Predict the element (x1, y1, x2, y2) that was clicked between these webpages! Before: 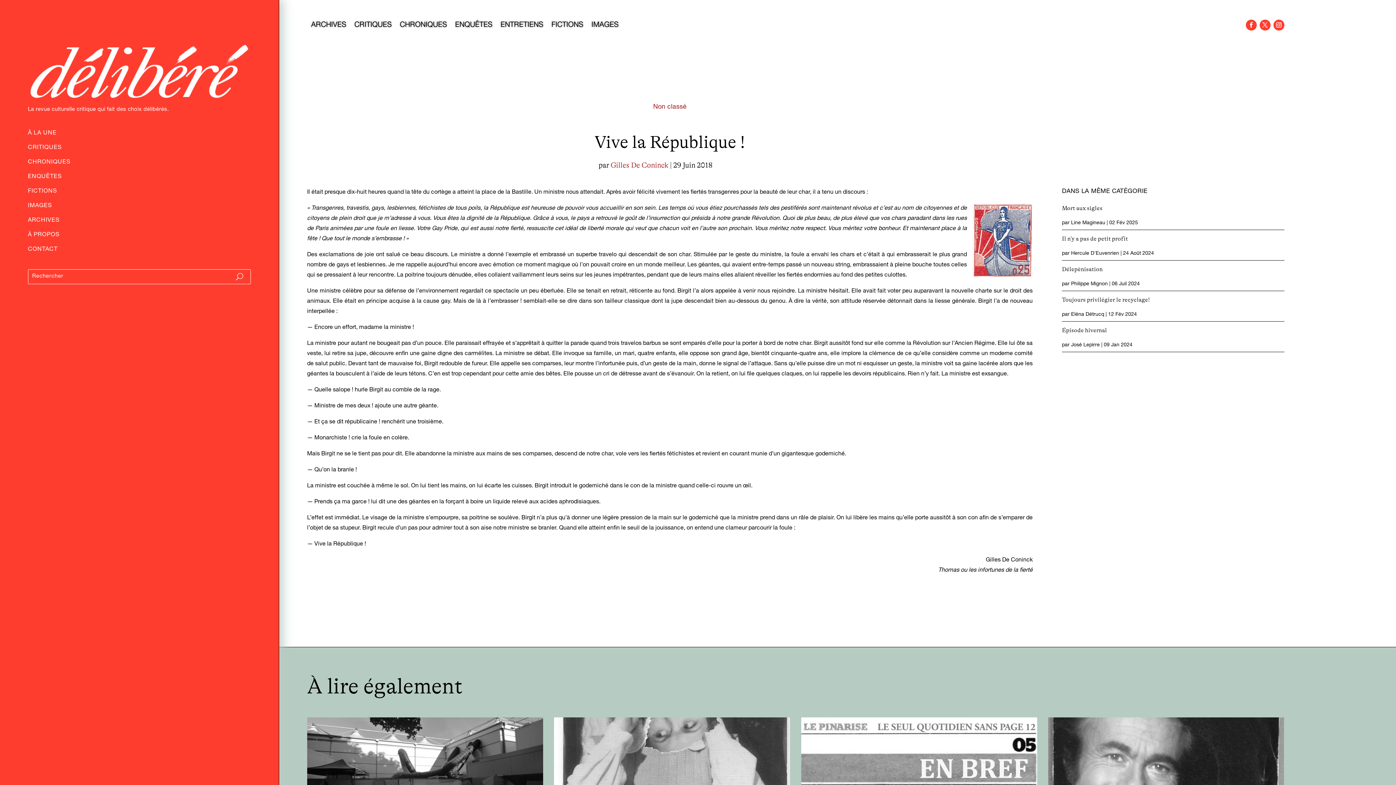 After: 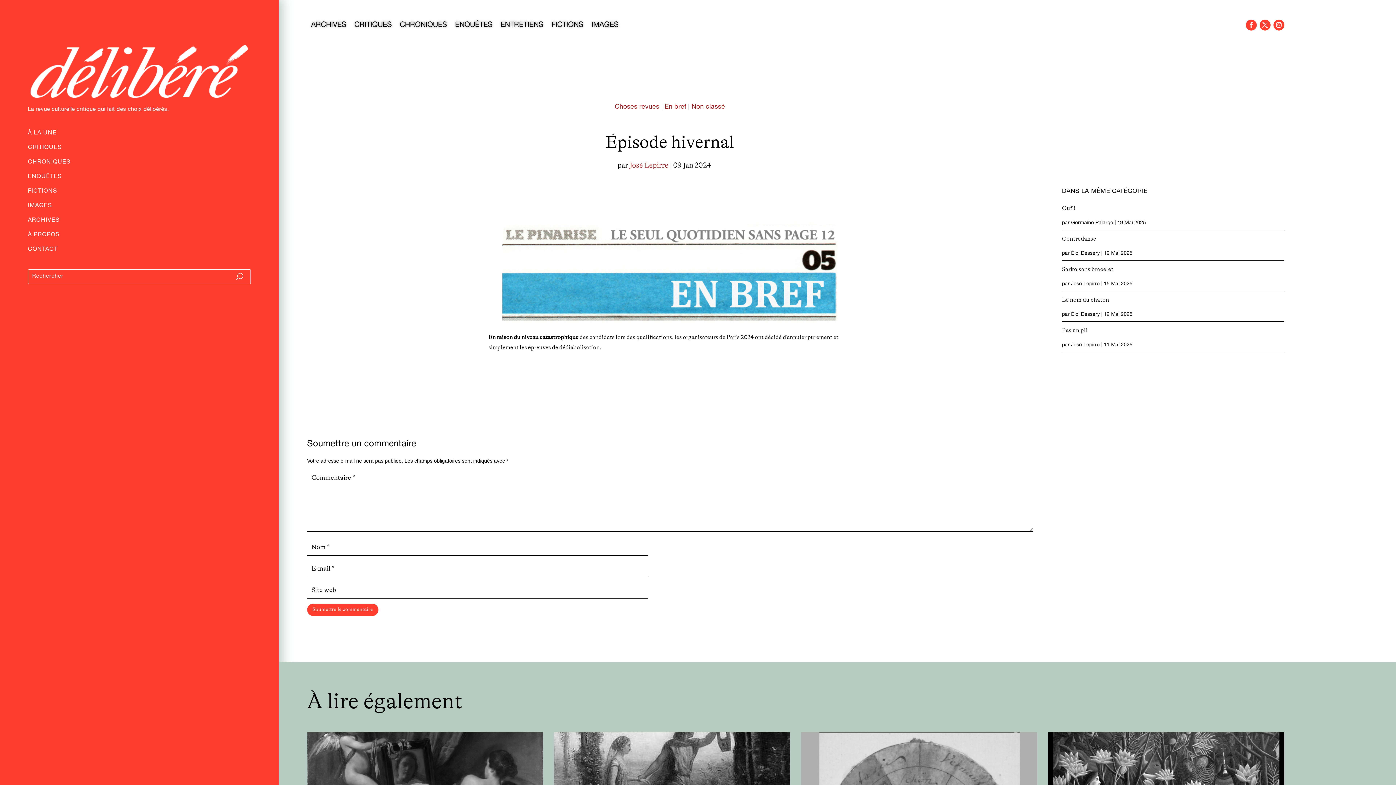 Action: label: Épisode hivernal bbox: (1062, 327, 1107, 333)